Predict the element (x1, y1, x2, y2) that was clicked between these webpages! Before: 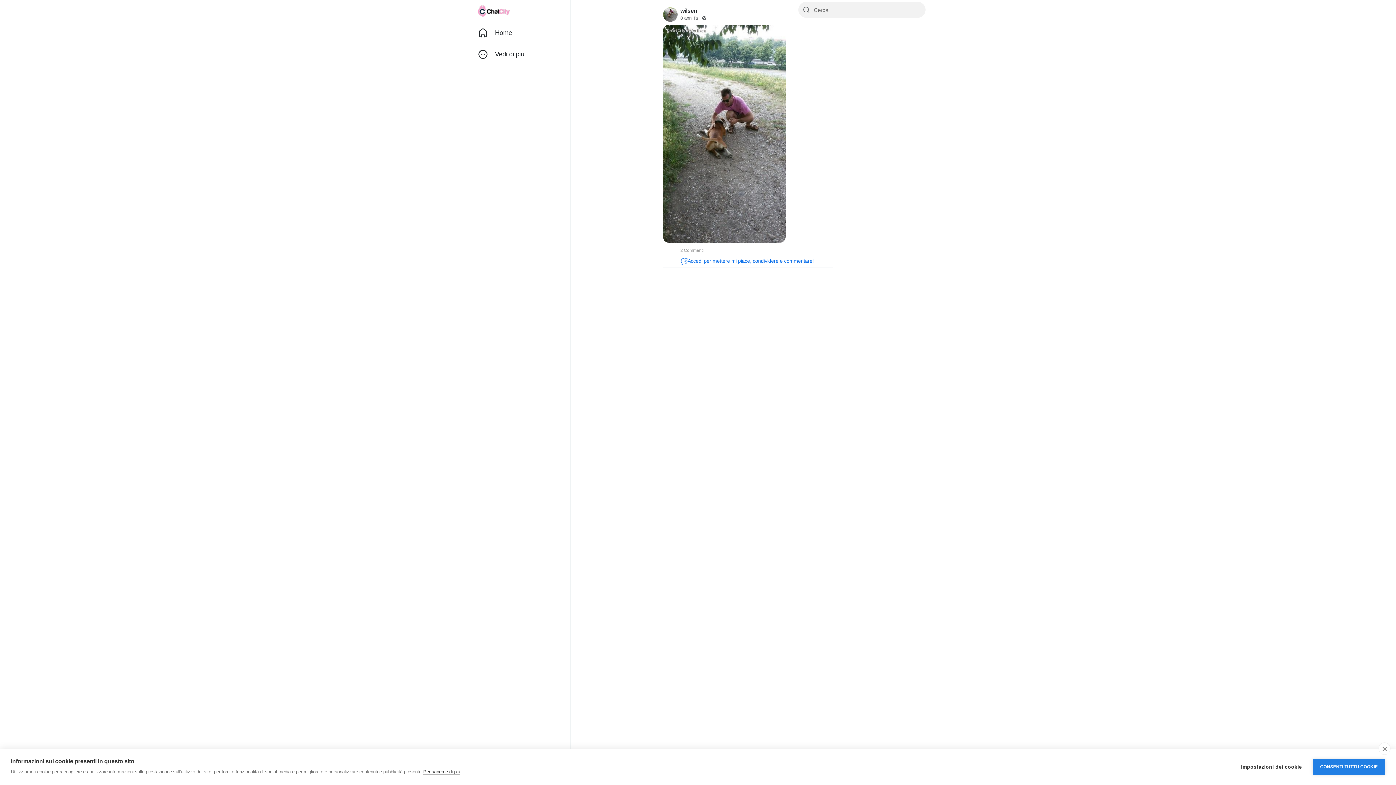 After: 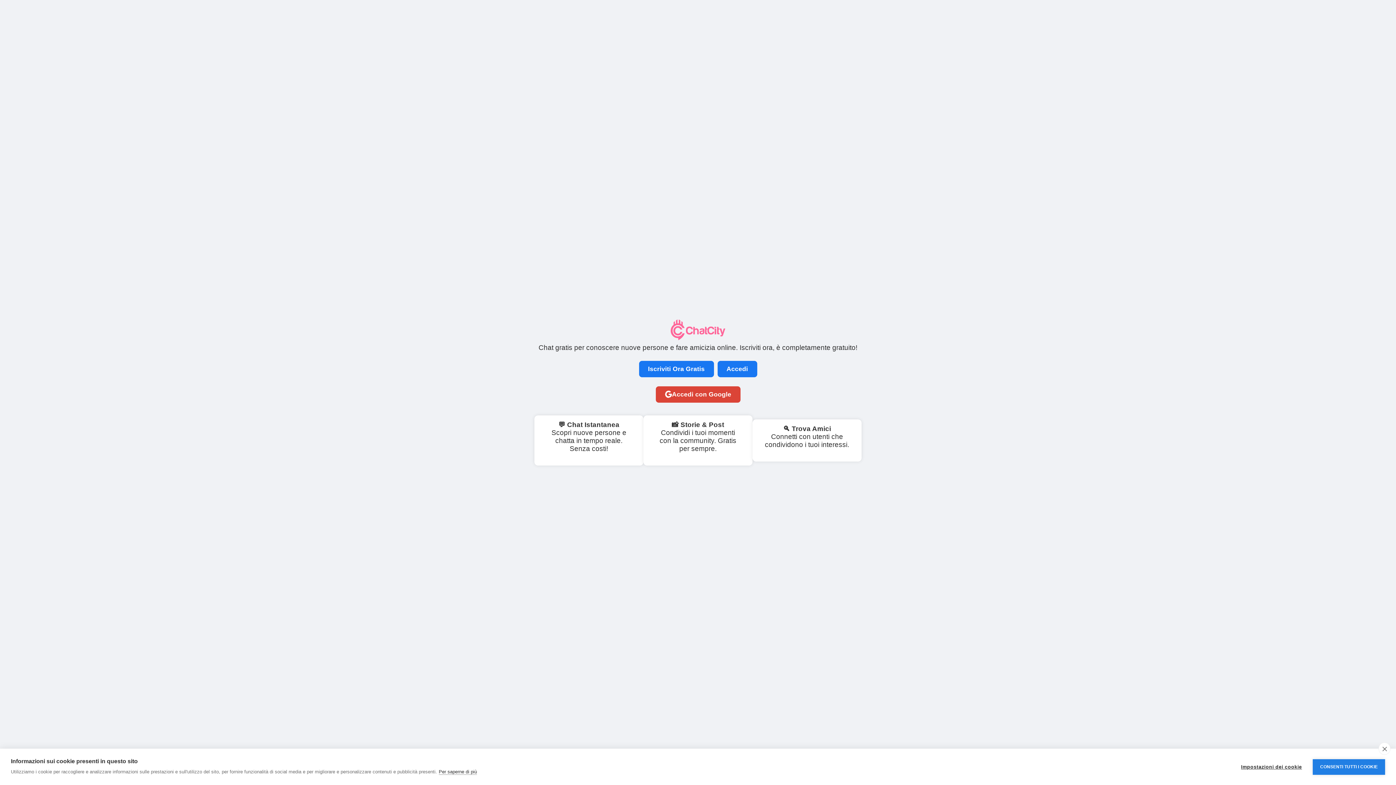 Action: bbox: (473, 0, 514, 21)